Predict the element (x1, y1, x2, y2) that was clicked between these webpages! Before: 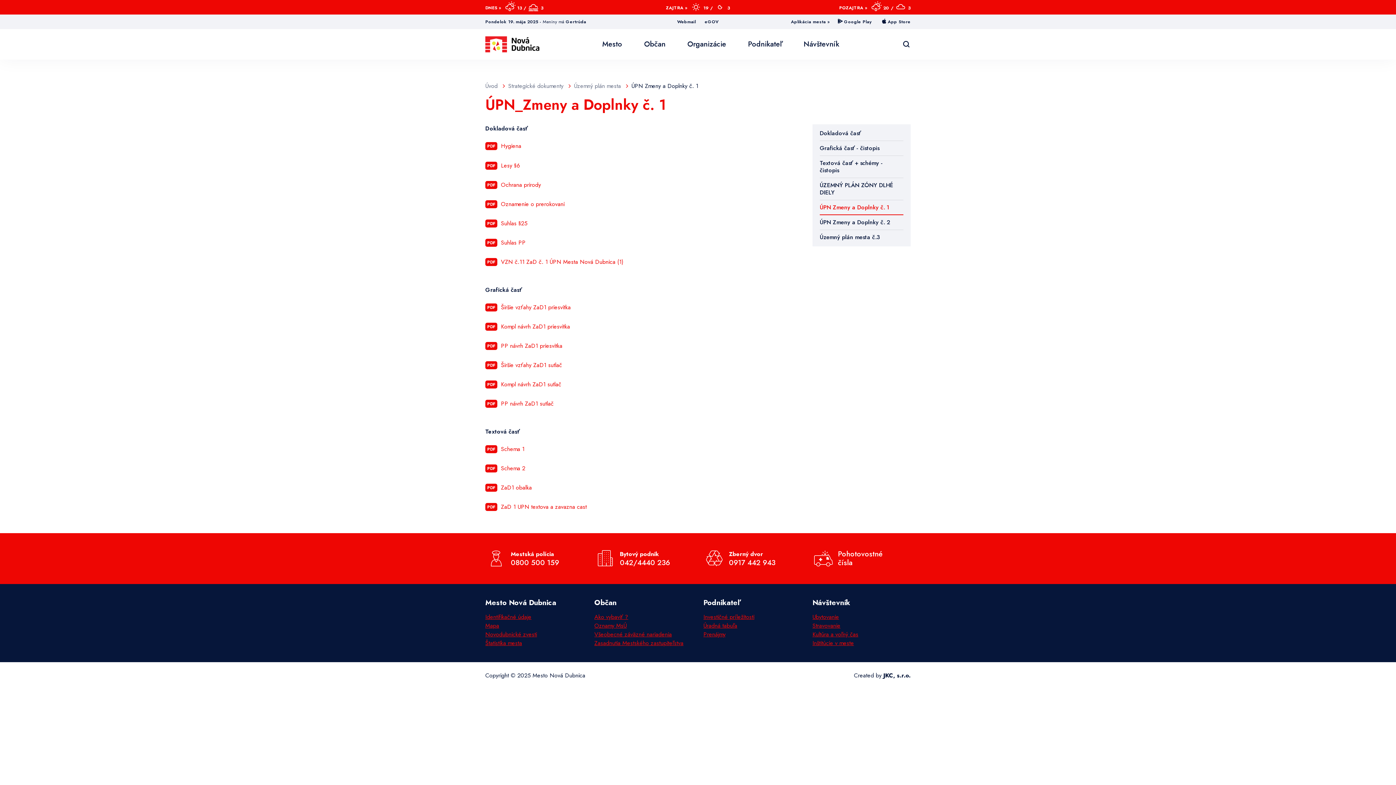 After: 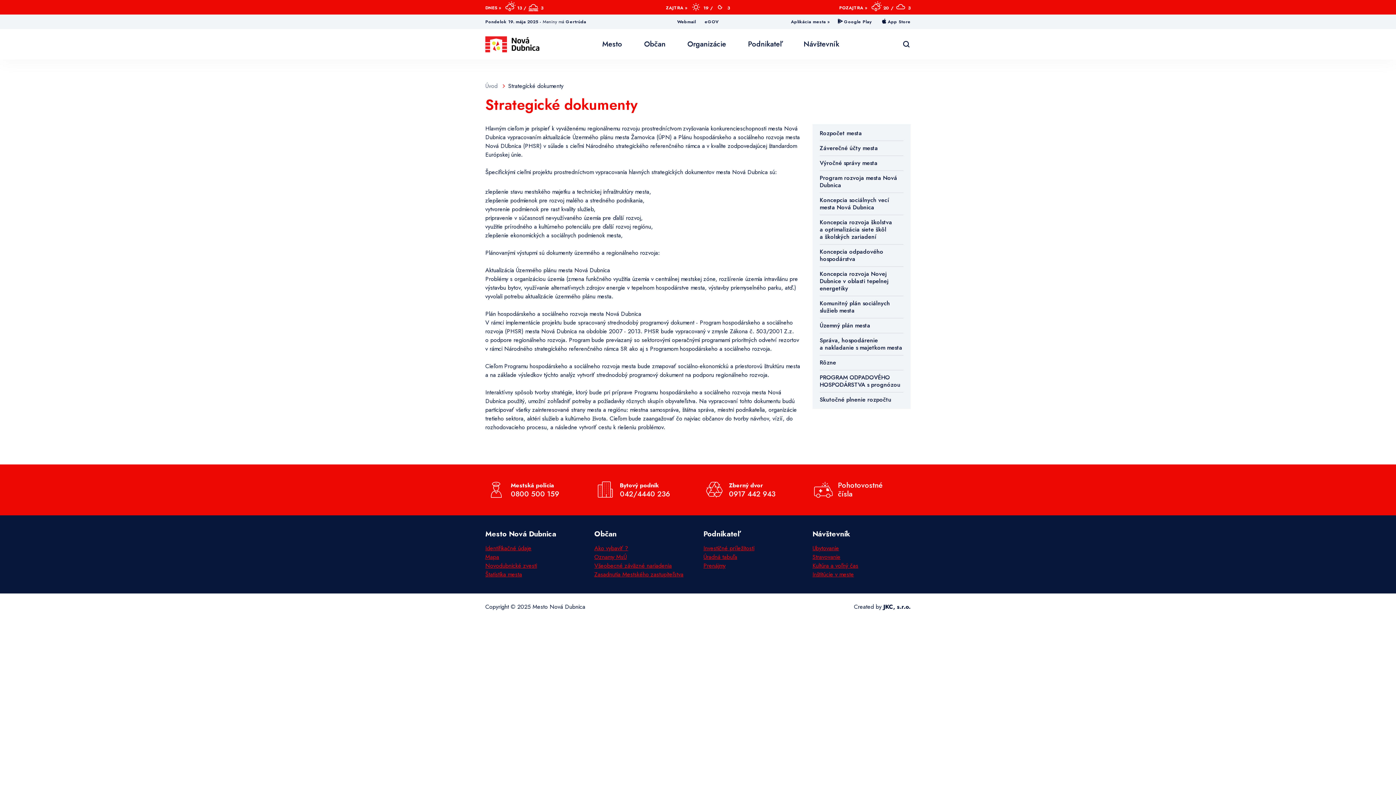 Action: label: Strategické dokumenty bbox: (508, 81, 572, 89)